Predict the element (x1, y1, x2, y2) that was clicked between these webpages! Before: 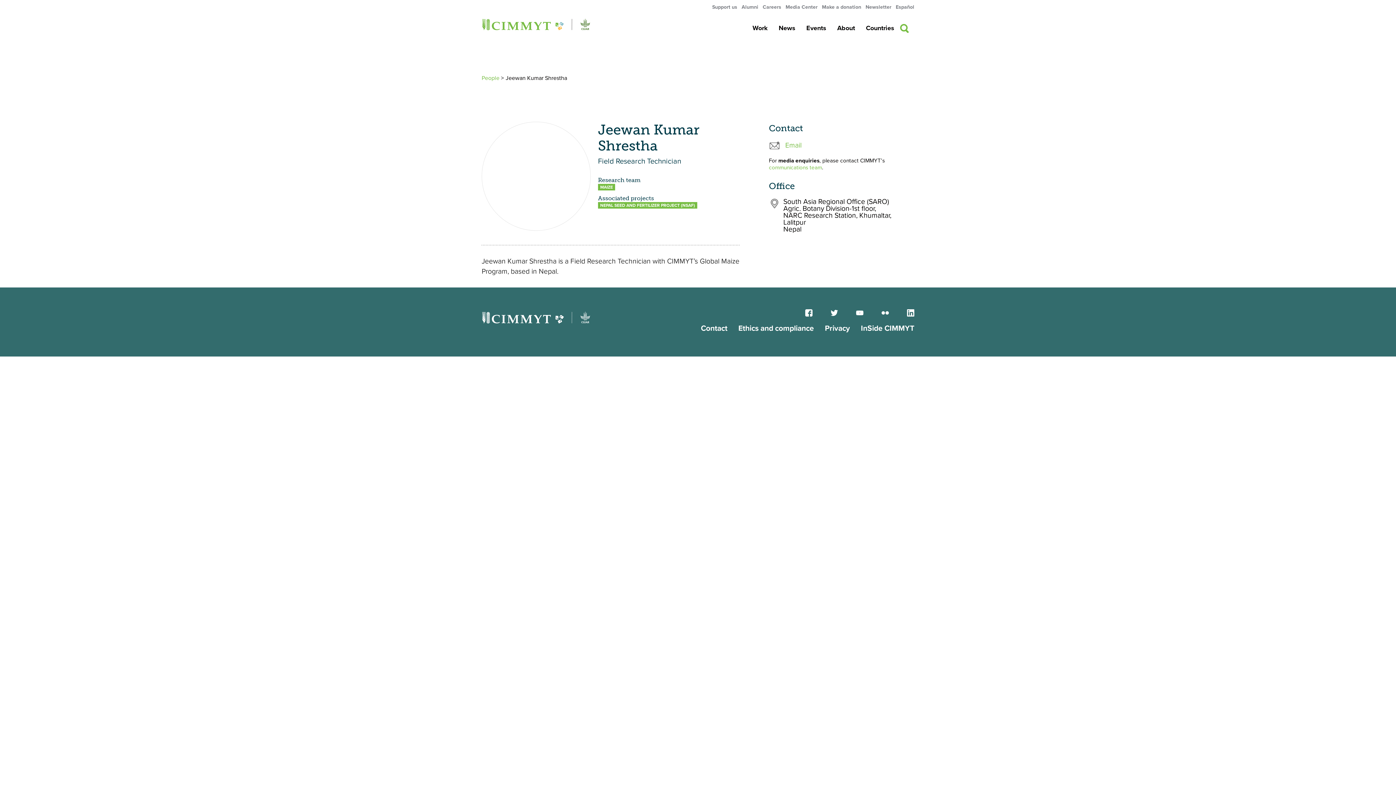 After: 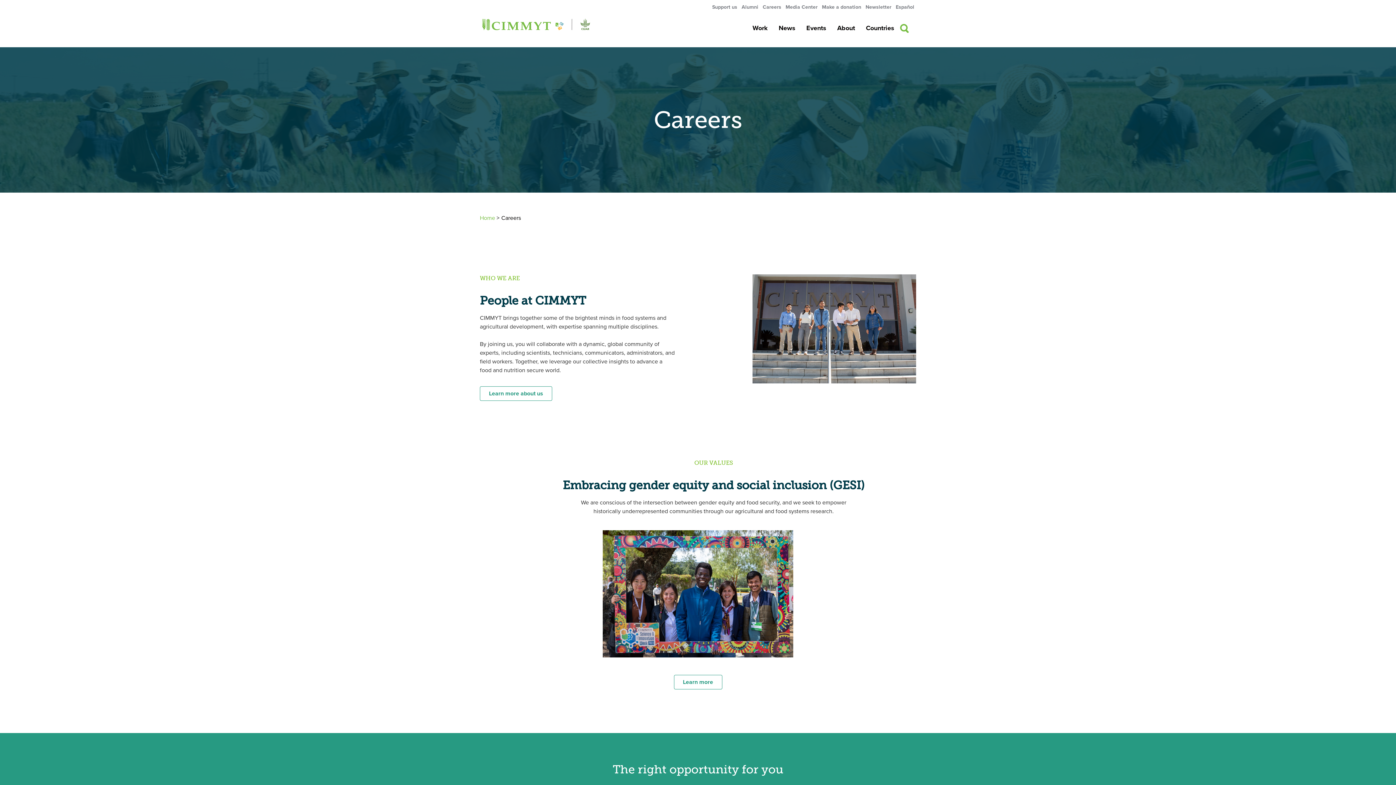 Action: label: Careers bbox: (762, 4, 781, 10)